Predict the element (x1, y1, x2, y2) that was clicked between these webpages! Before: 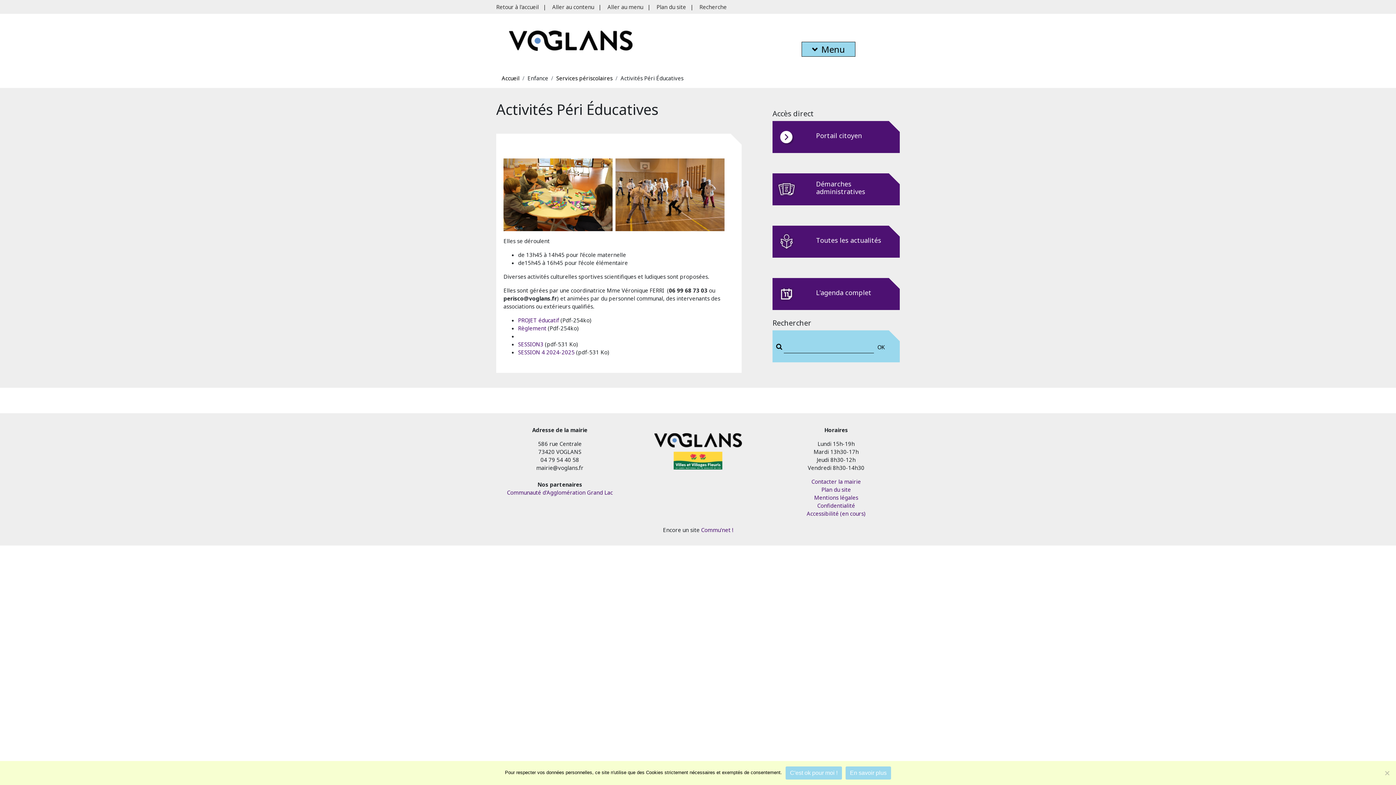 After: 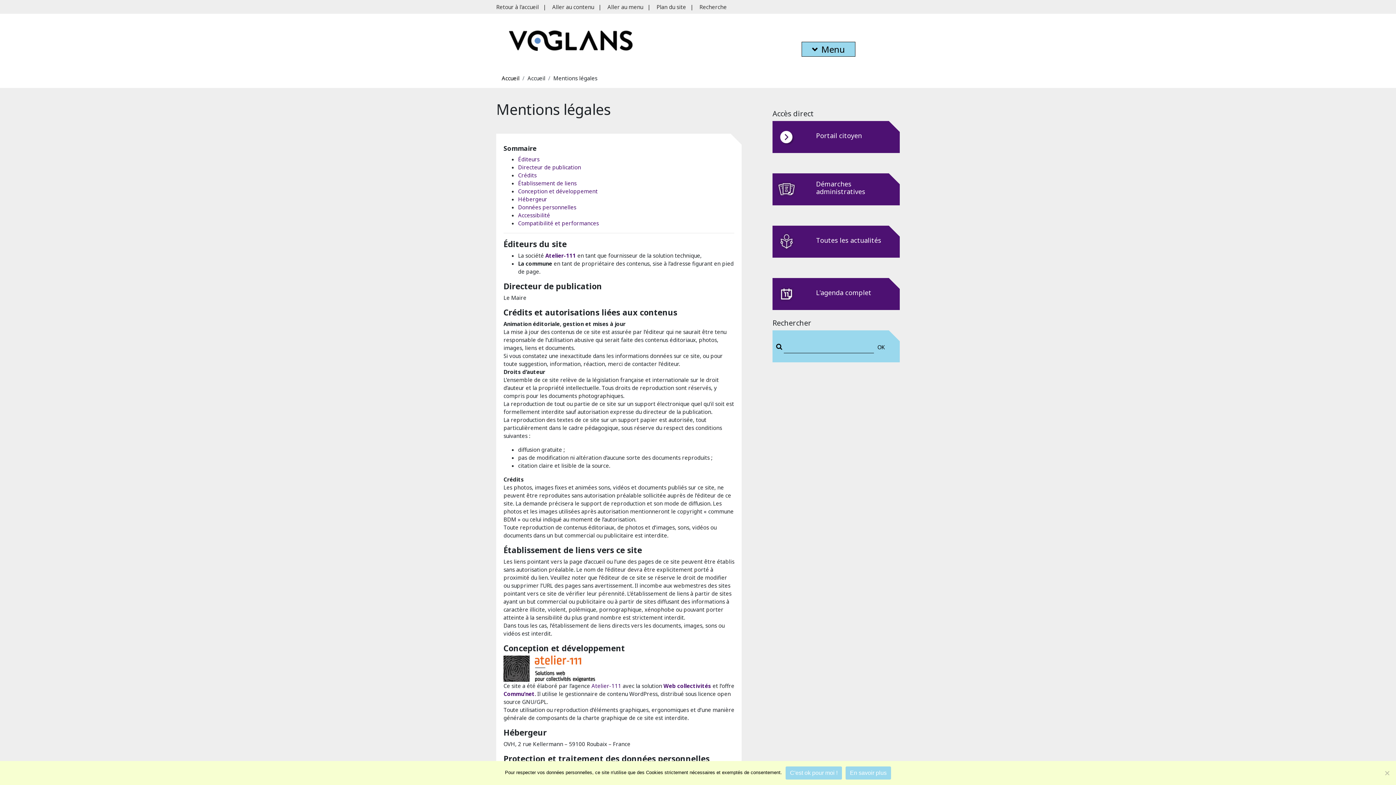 Action: bbox: (814, 494, 858, 501) label: Mentions légales